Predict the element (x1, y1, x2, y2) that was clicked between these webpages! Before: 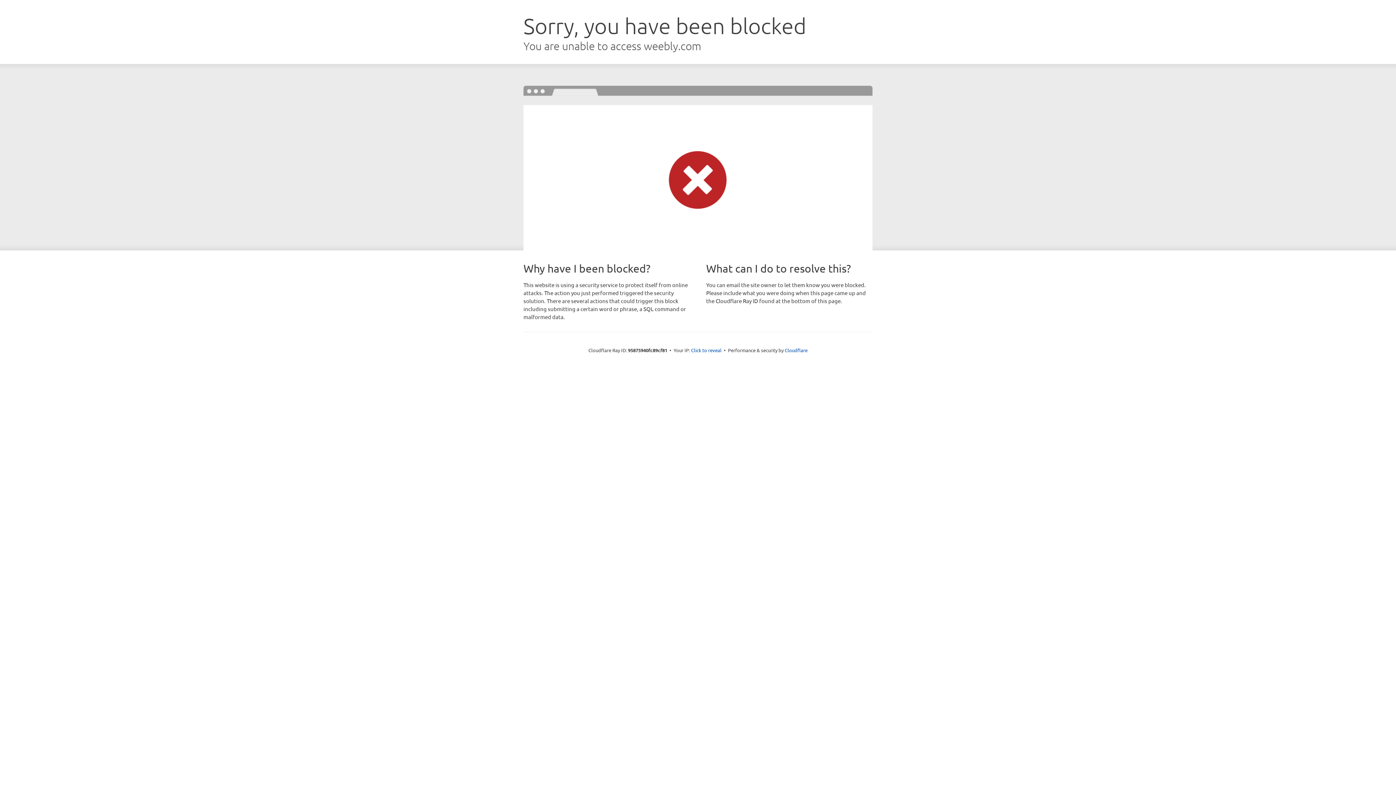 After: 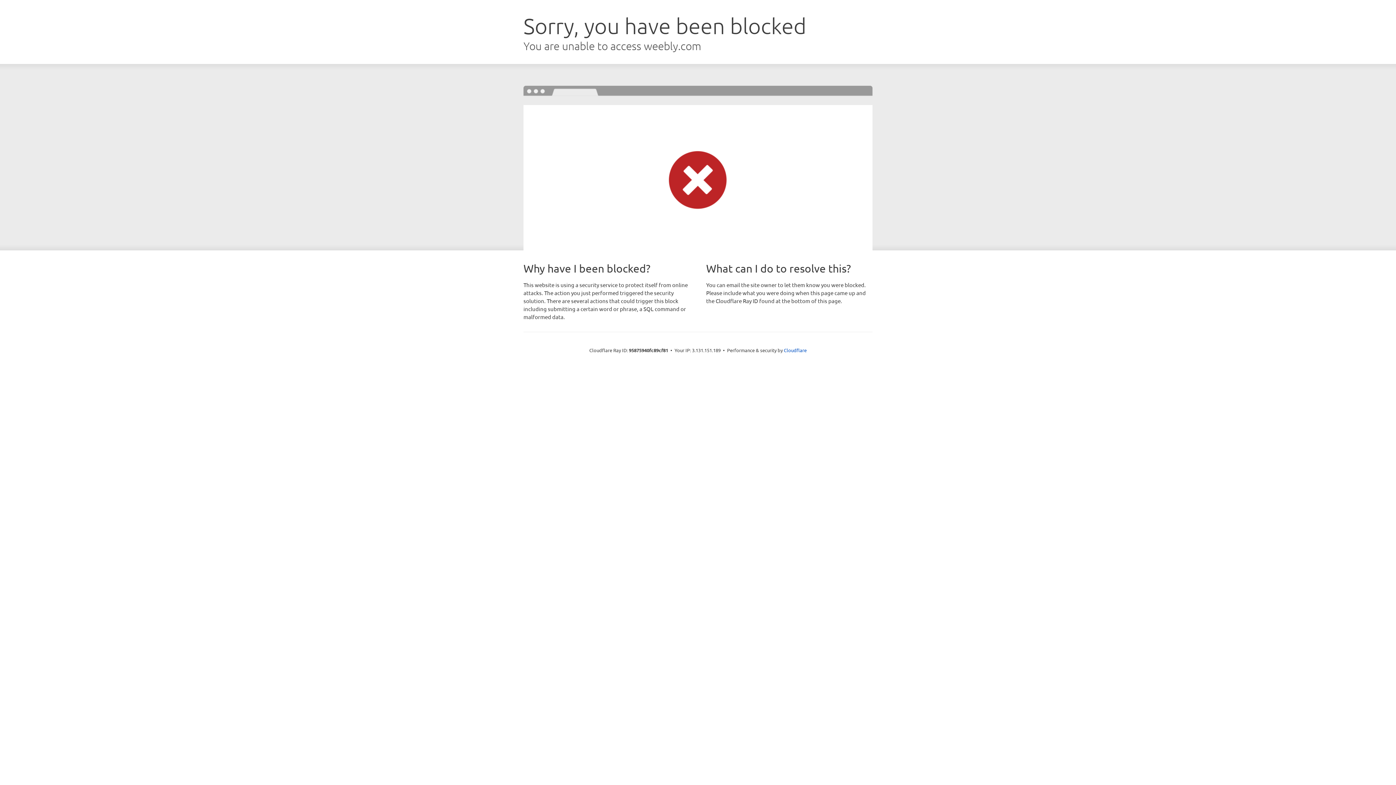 Action: bbox: (691, 346, 721, 353) label: Click to reveal